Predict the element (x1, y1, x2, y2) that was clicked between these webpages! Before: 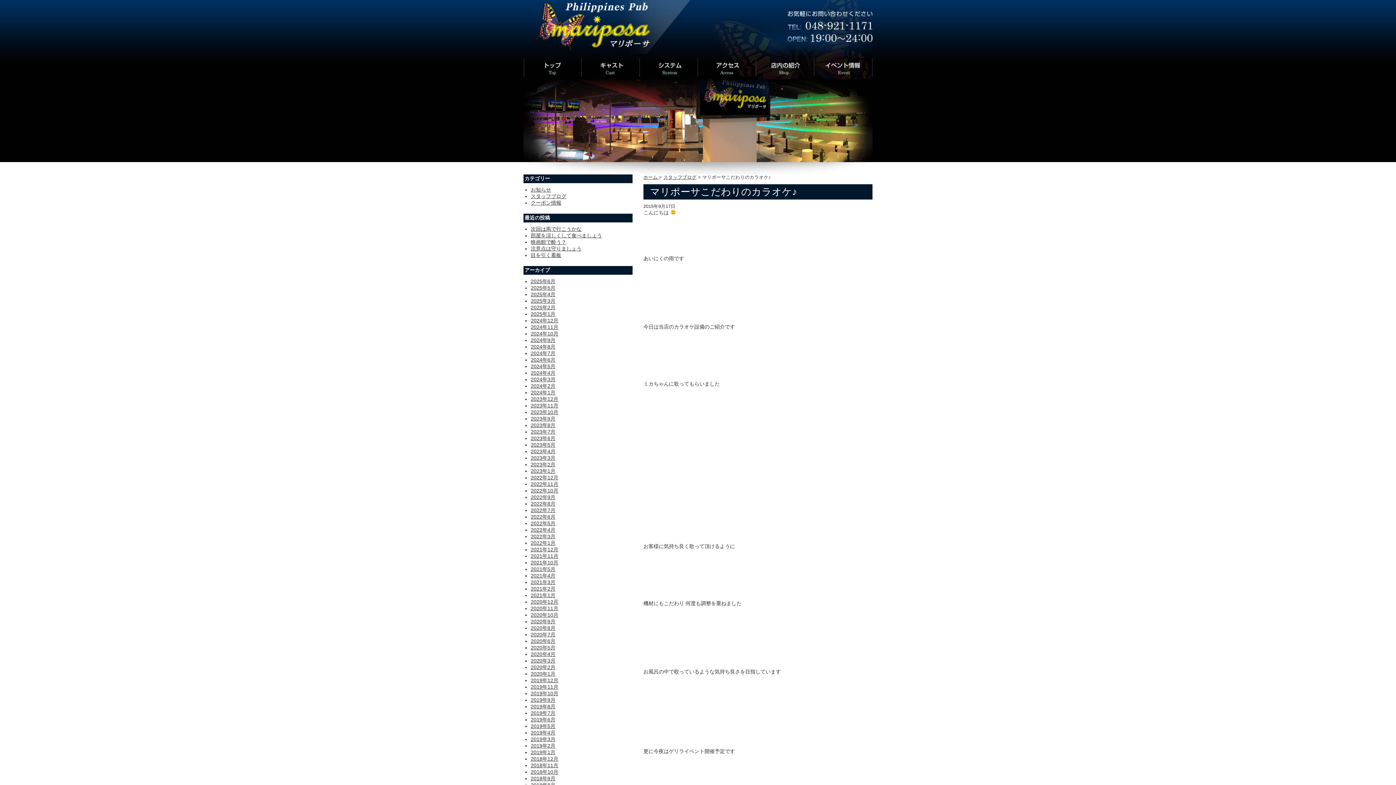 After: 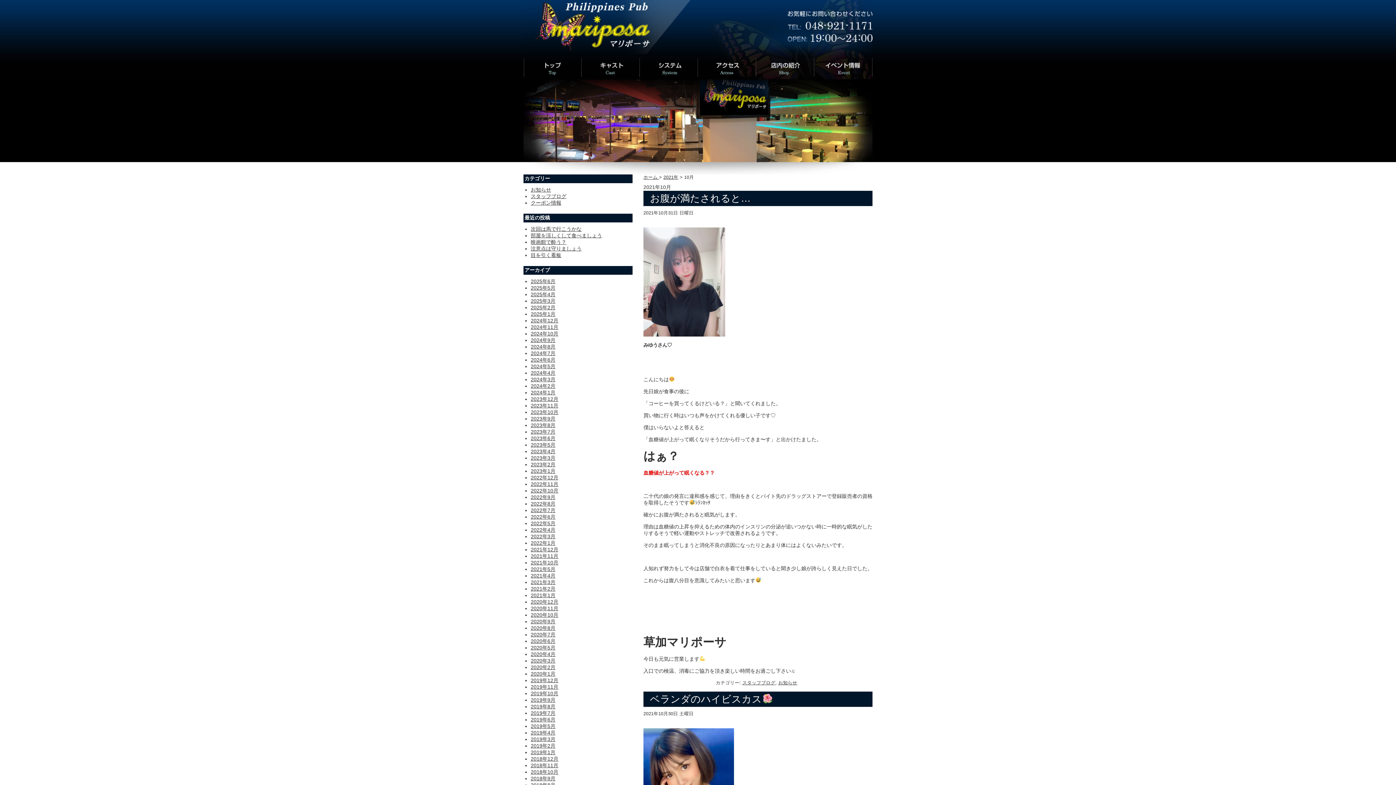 Action: bbox: (530, 560, 558, 565) label: 2021年10月